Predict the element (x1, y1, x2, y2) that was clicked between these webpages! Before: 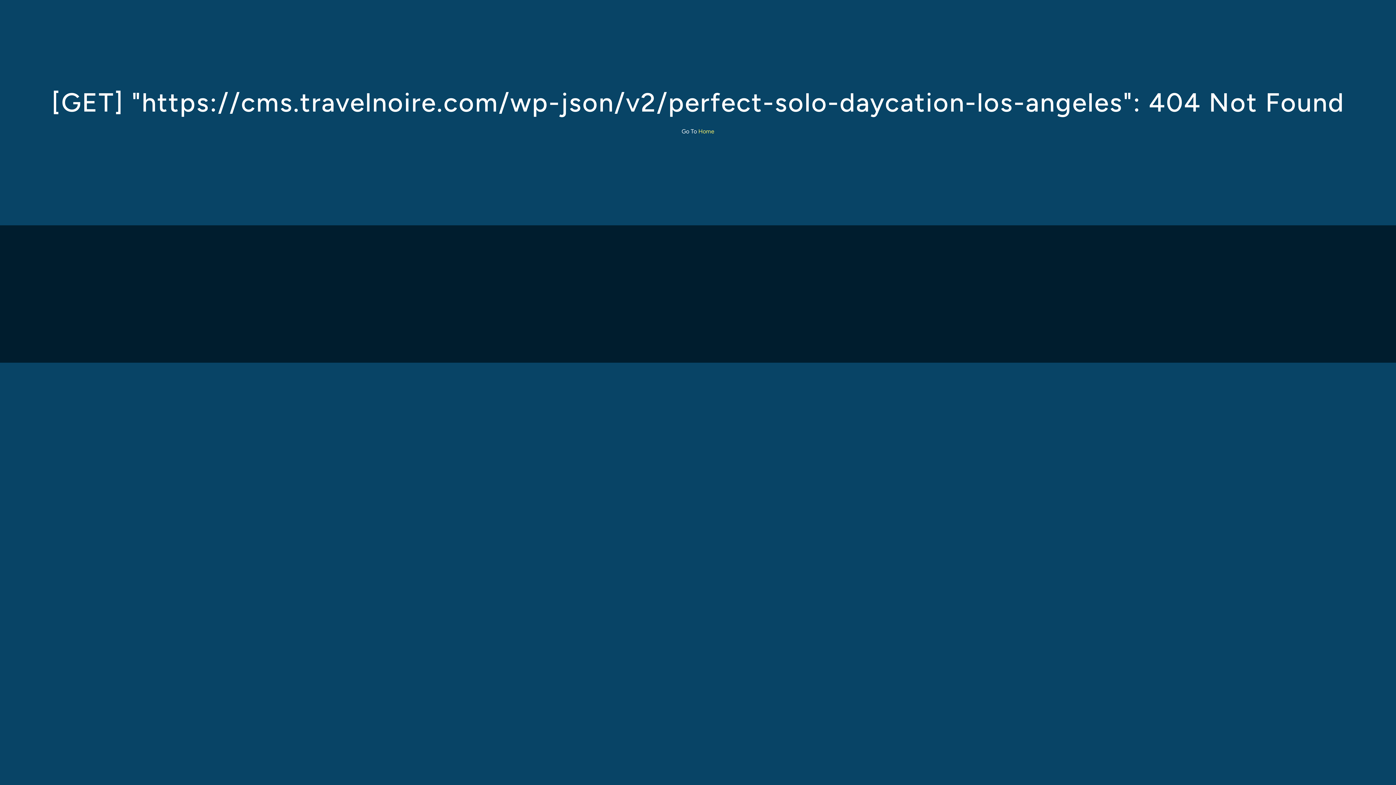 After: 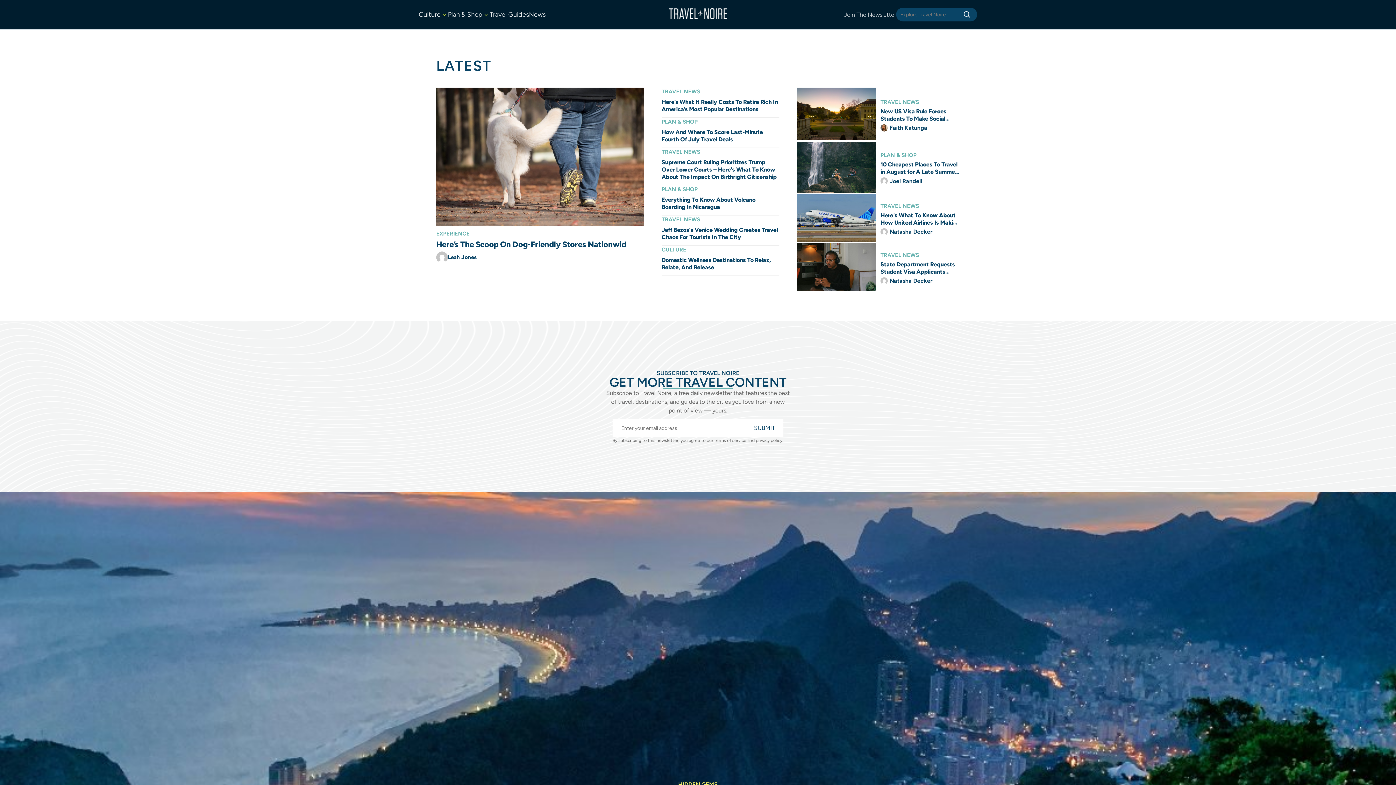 Action: label: Home bbox: (698, 128, 714, 134)